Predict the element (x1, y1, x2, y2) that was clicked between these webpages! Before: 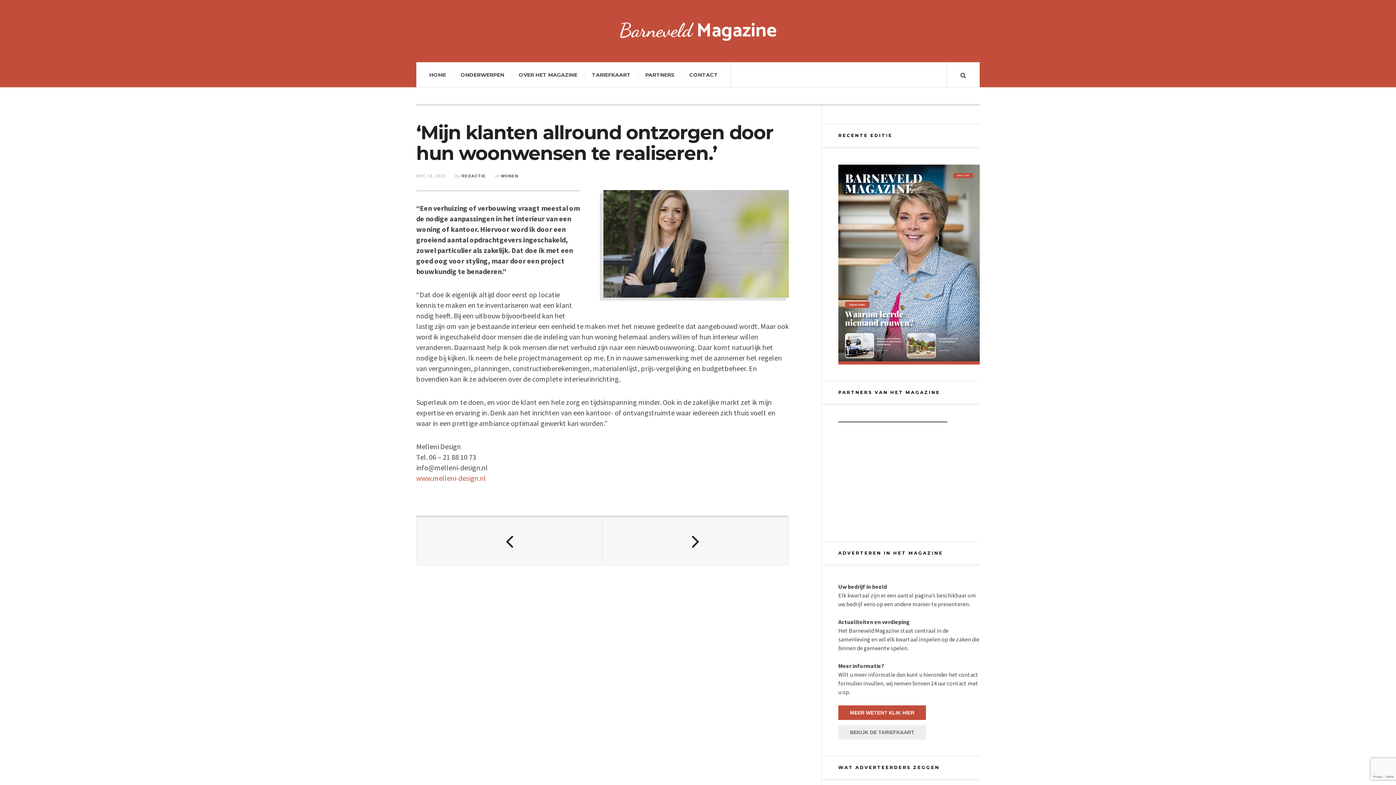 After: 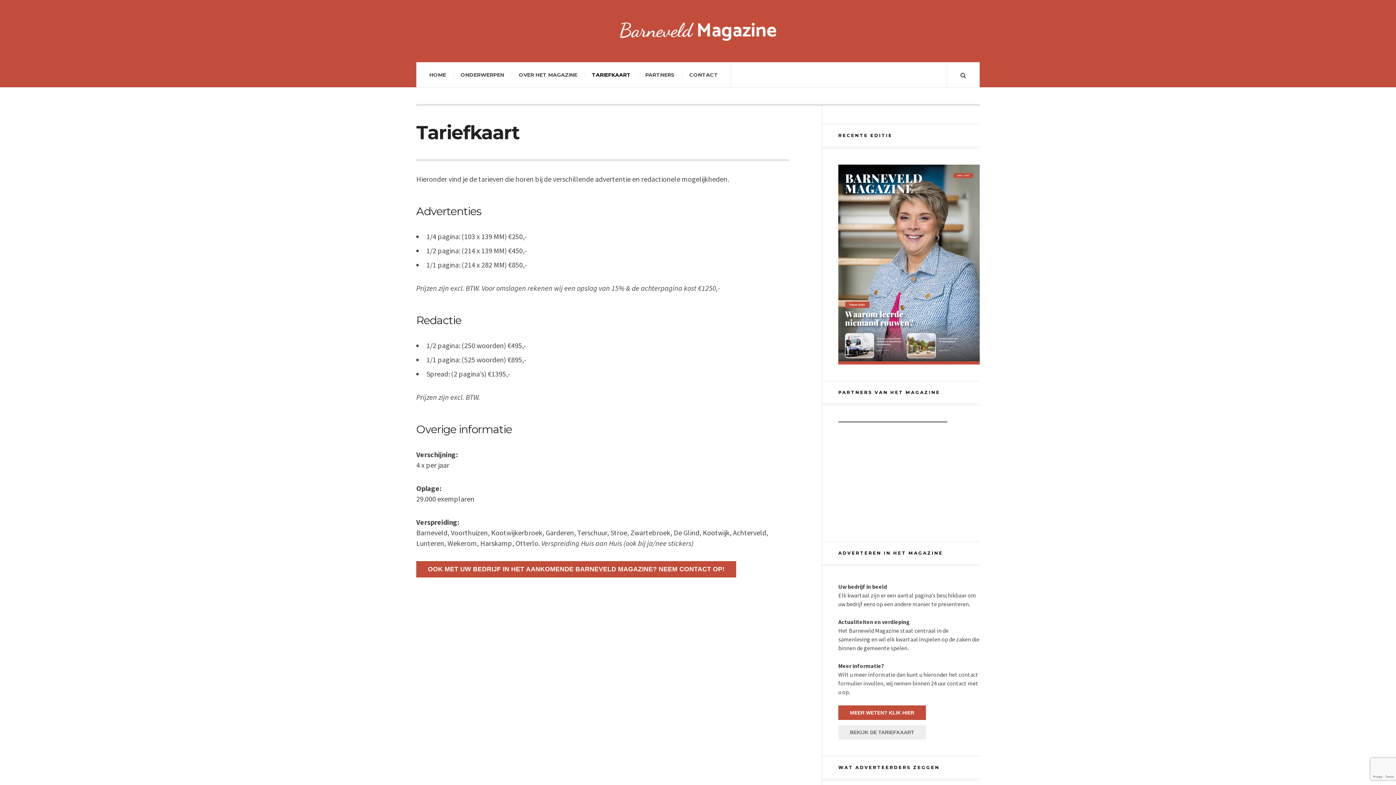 Action: label: BEKIJK DE TARIEFKAART bbox: (838, 732, 926, 739)